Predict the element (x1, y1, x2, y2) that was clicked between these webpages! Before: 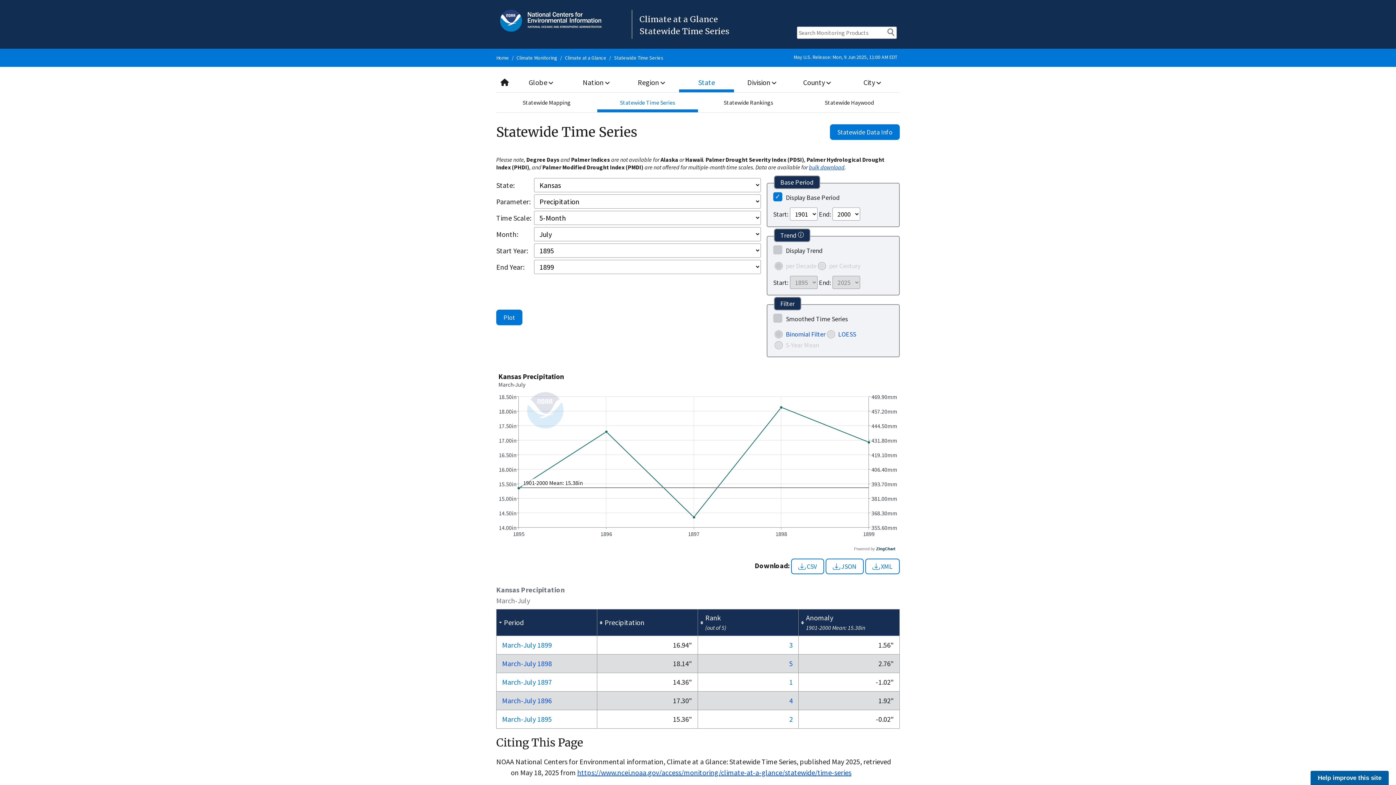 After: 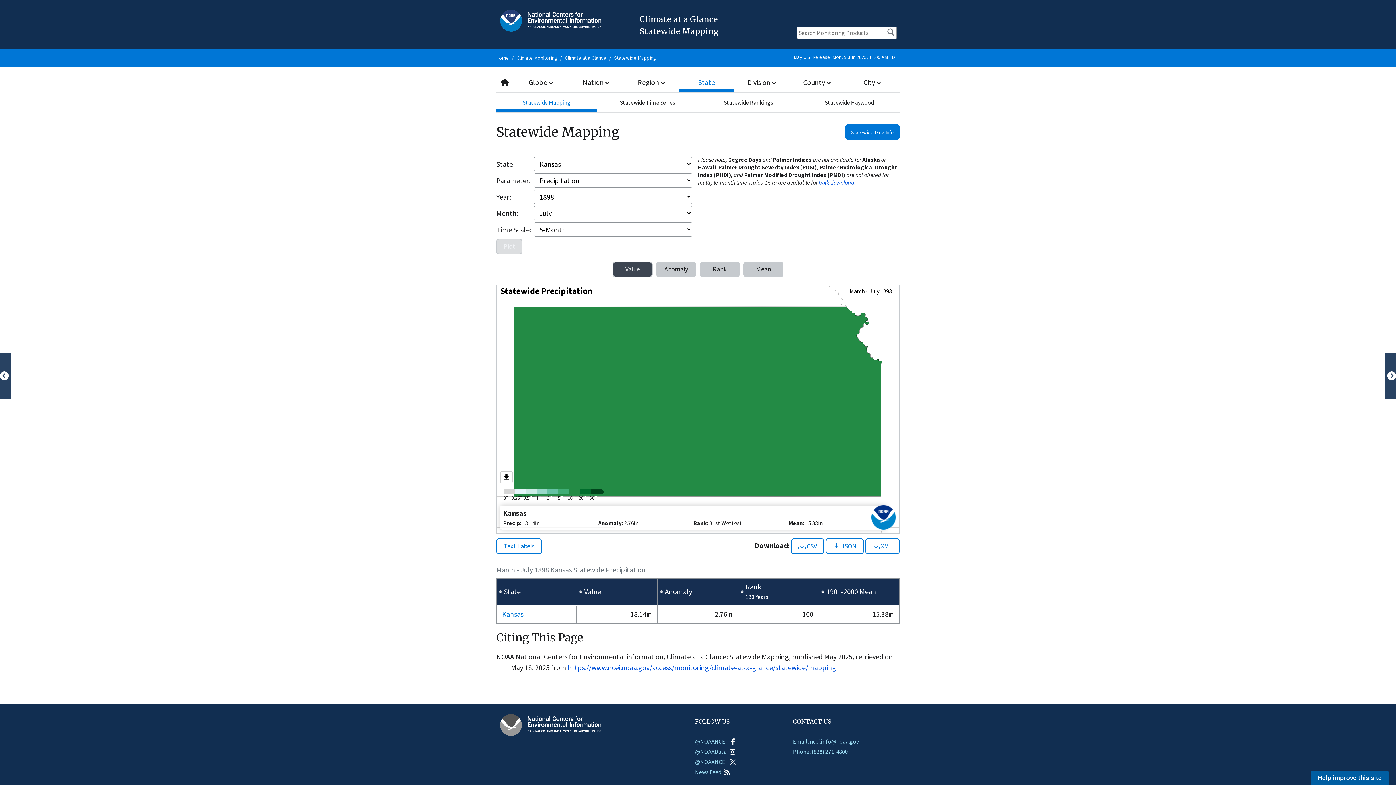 Action: bbox: (502, 659, 552, 668) label: March-July 1898